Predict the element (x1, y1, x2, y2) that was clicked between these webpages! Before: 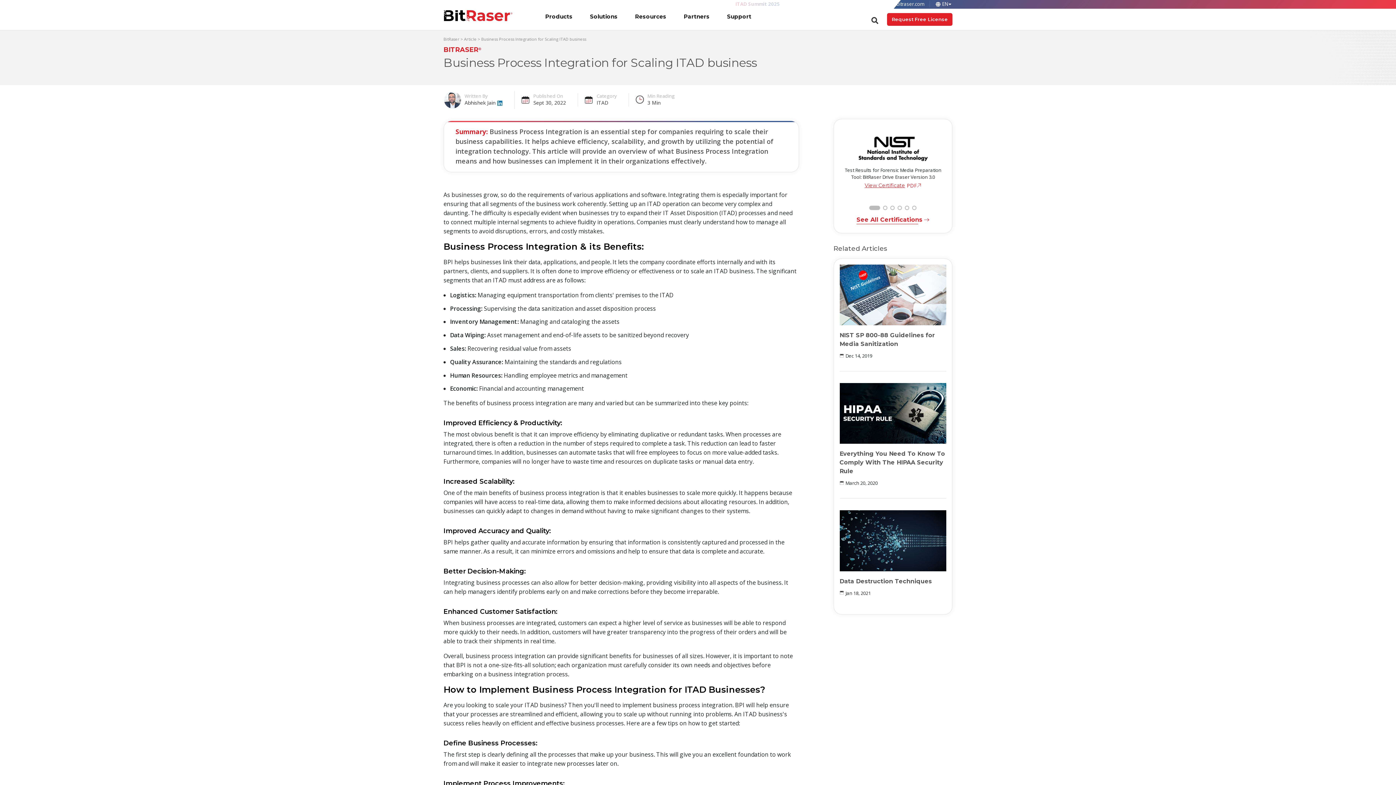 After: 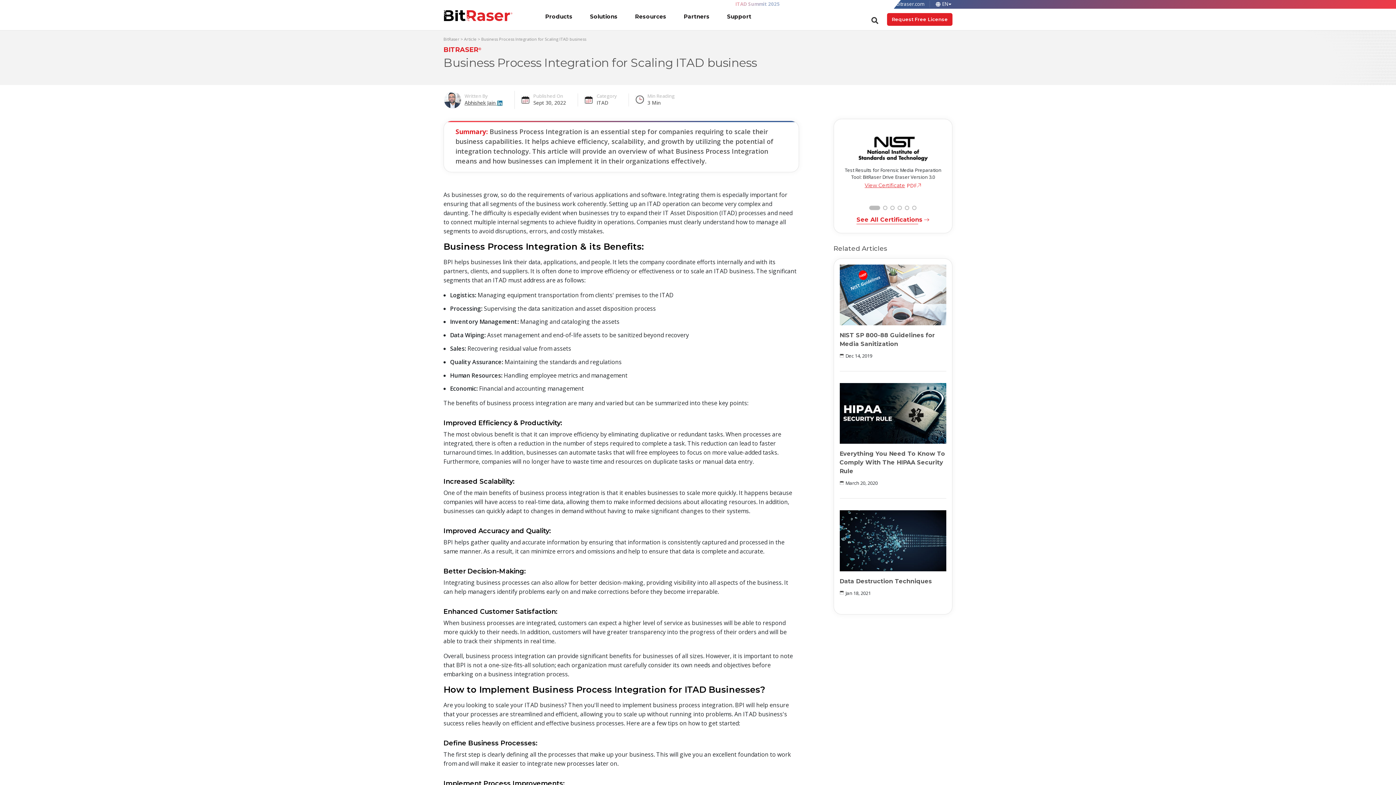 Action: label: Abhishek Jain  bbox: (464, 99, 502, 106)